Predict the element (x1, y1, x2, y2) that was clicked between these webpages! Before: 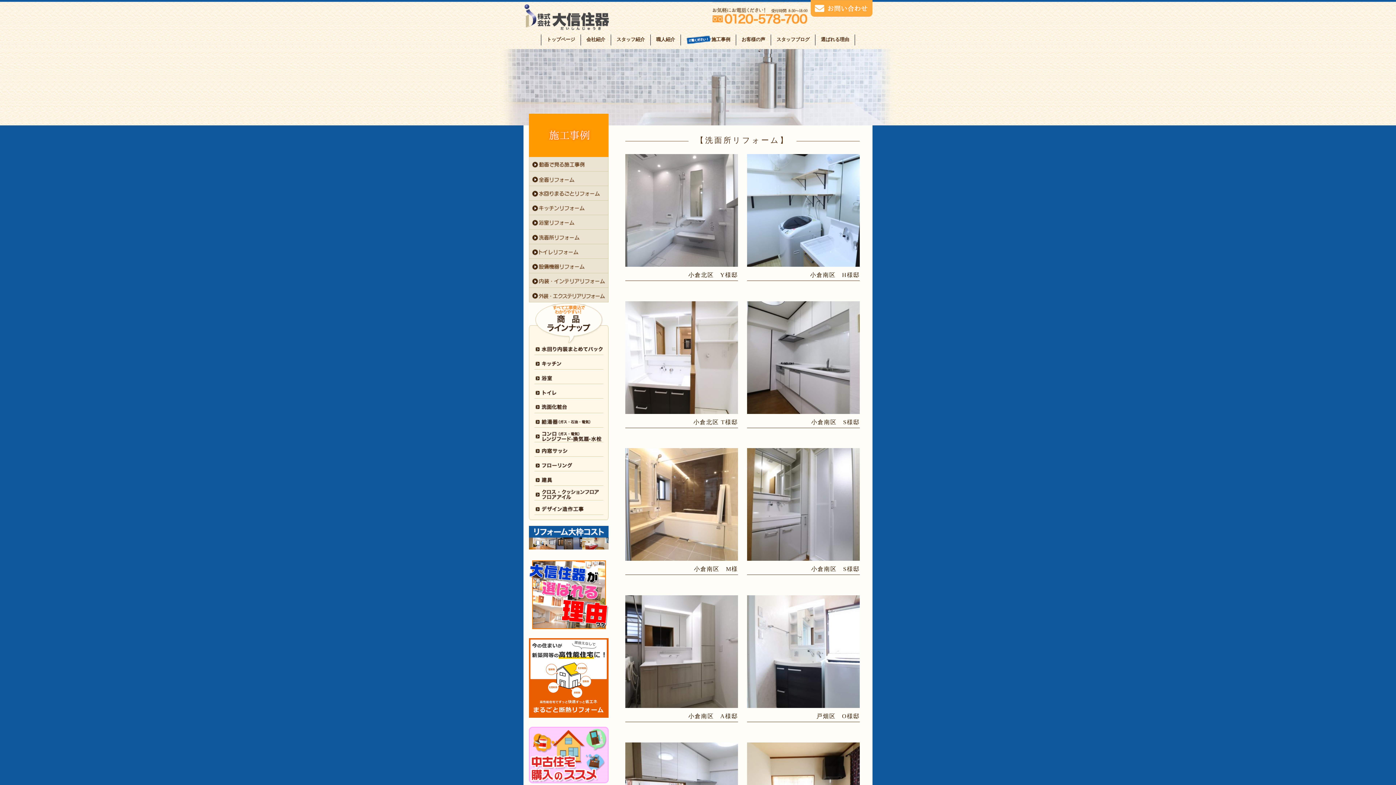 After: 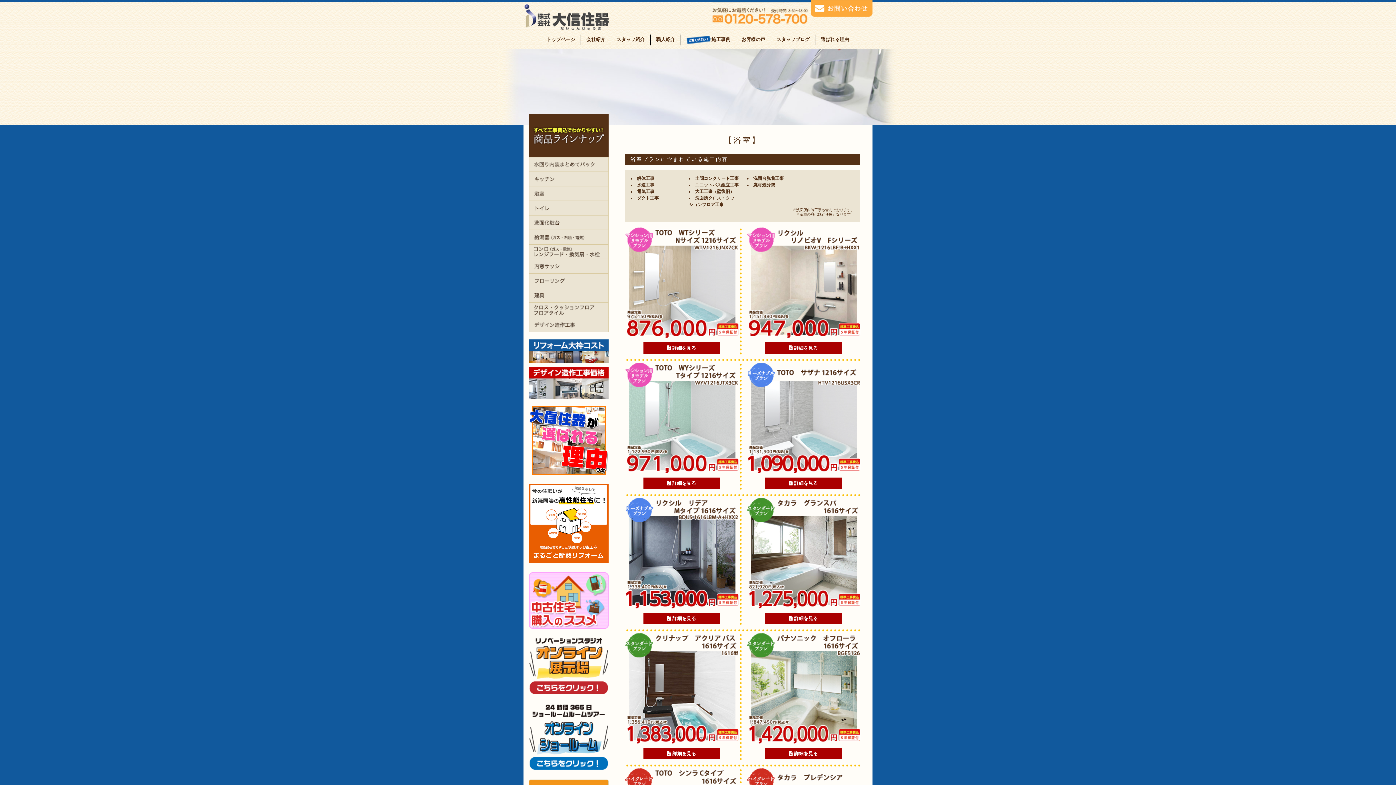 Action: bbox: (535, 375, 604, 380)